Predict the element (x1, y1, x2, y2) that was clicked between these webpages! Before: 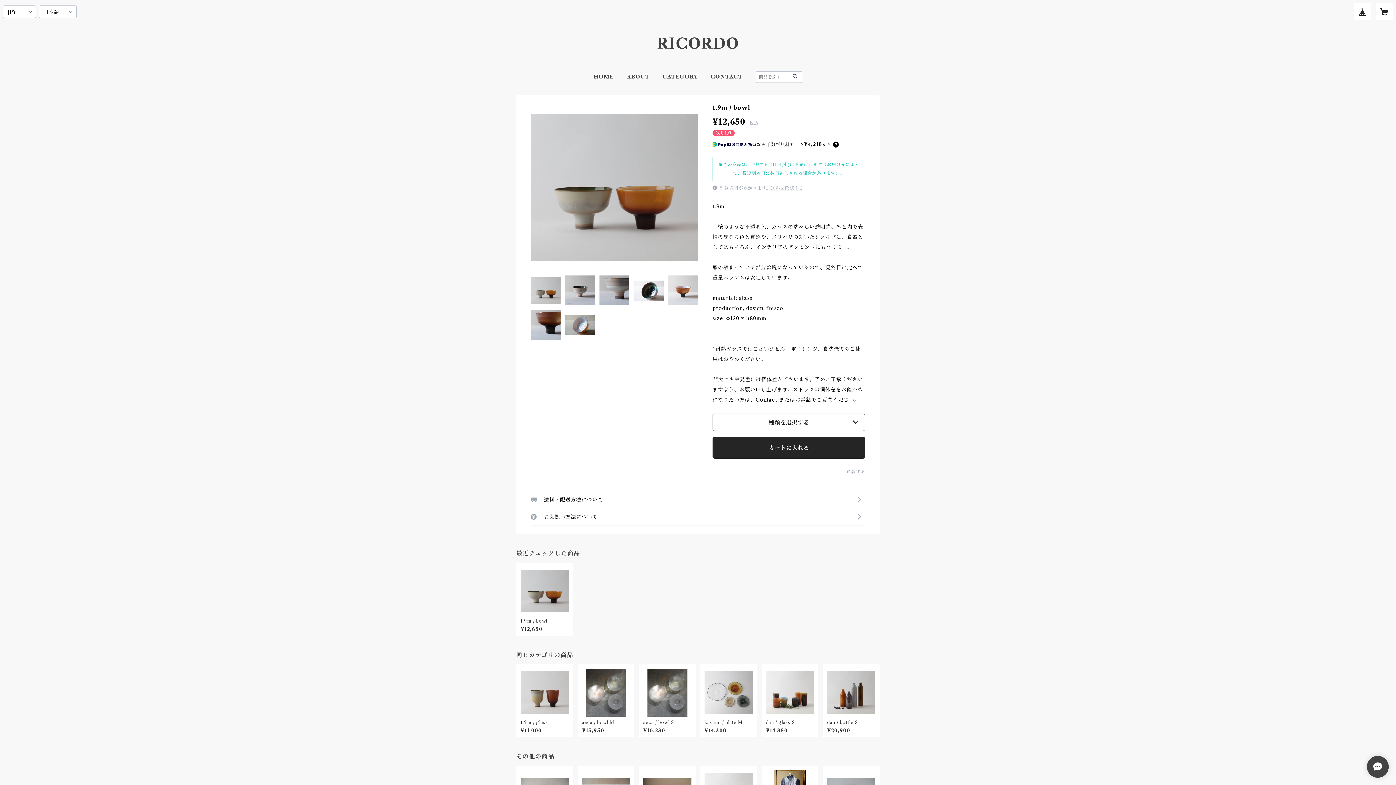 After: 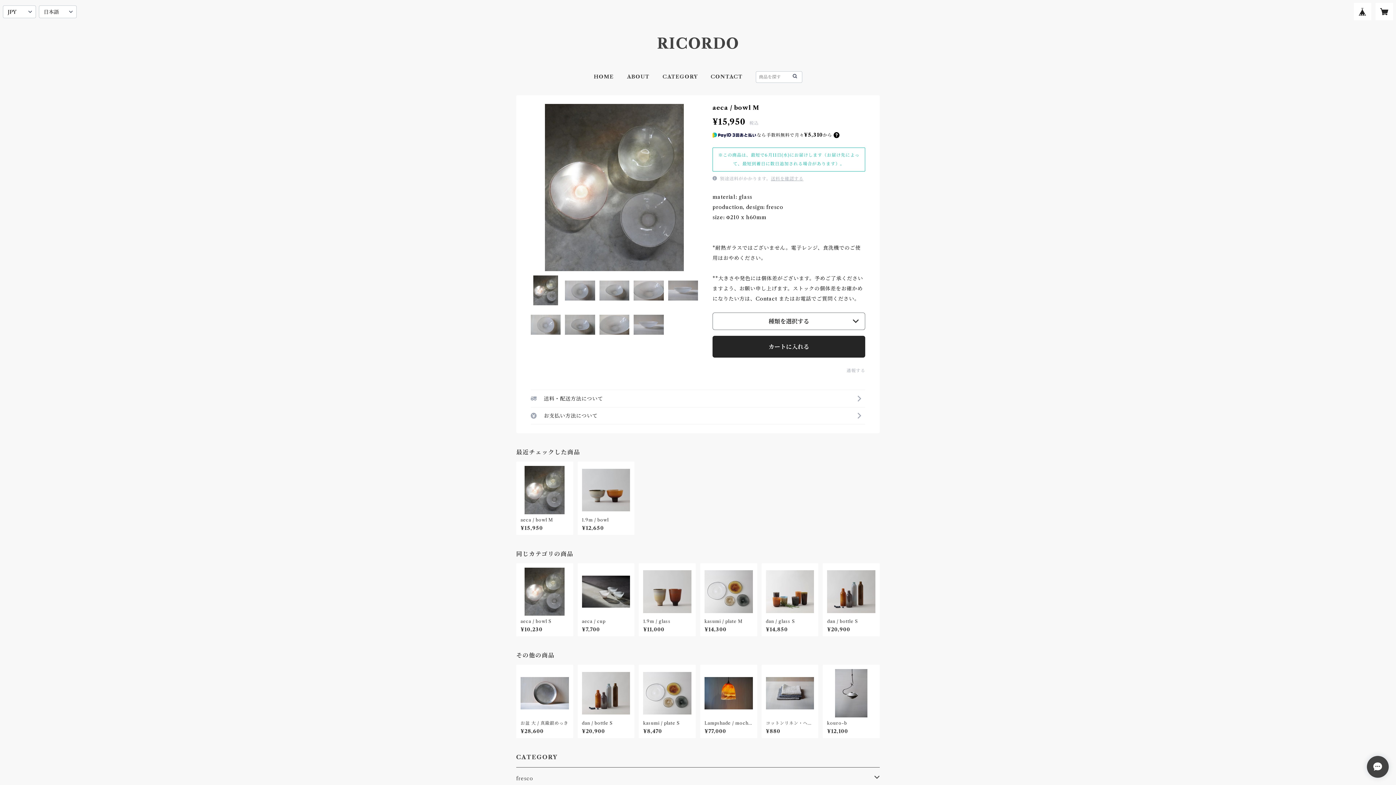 Action: bbox: (582, 668, 630, 733) label: aeca / bowl M

¥15,950